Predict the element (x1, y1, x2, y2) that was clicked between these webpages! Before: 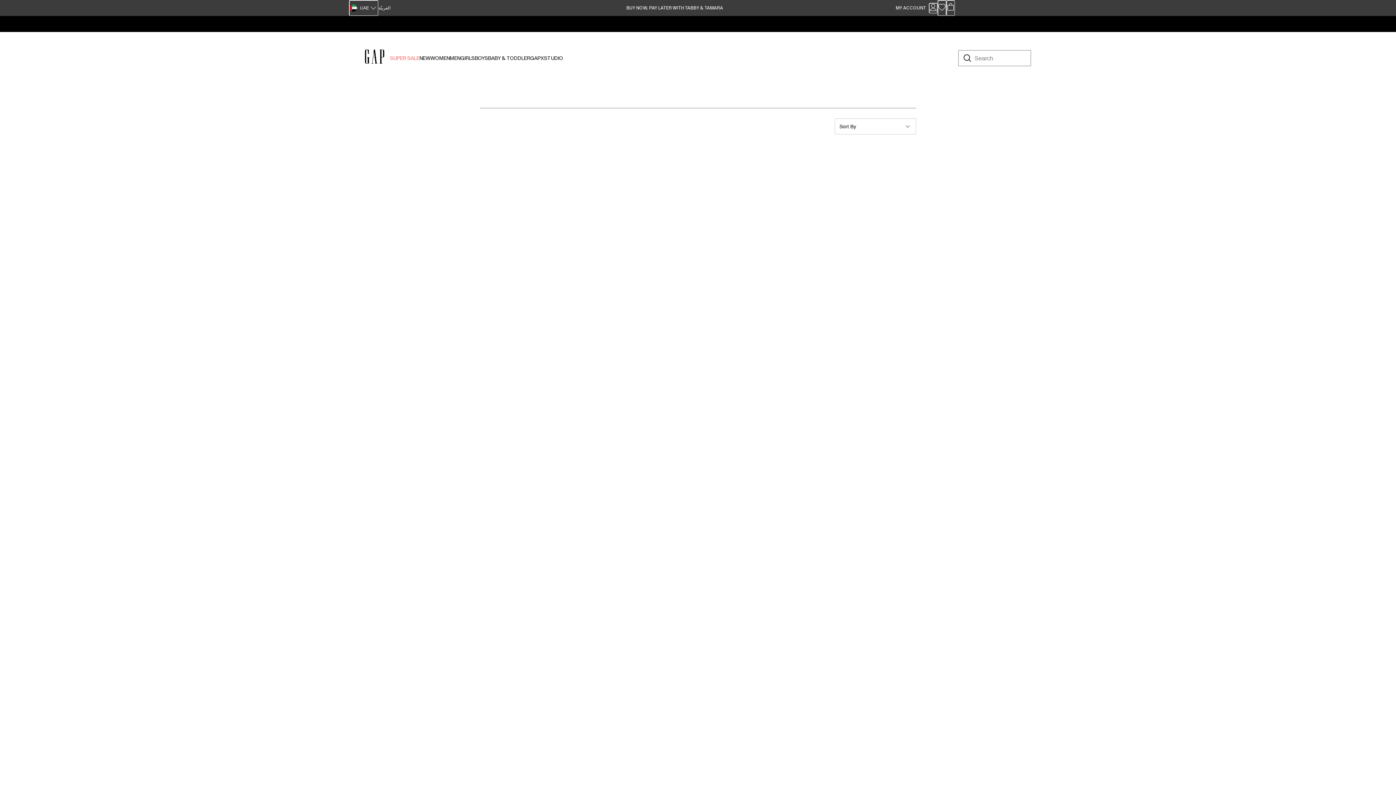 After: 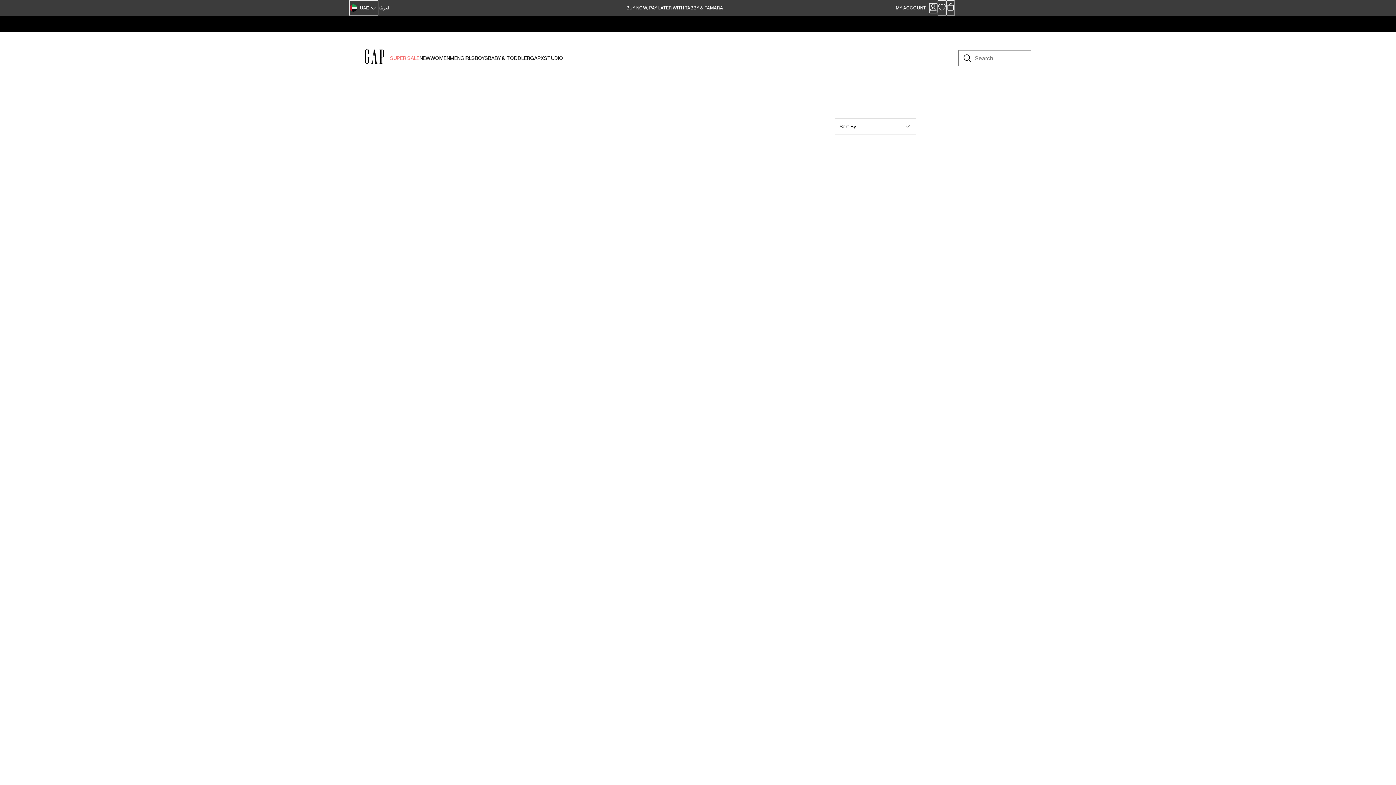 Action: bbox: (349, 0, 378, 16) label: UAE